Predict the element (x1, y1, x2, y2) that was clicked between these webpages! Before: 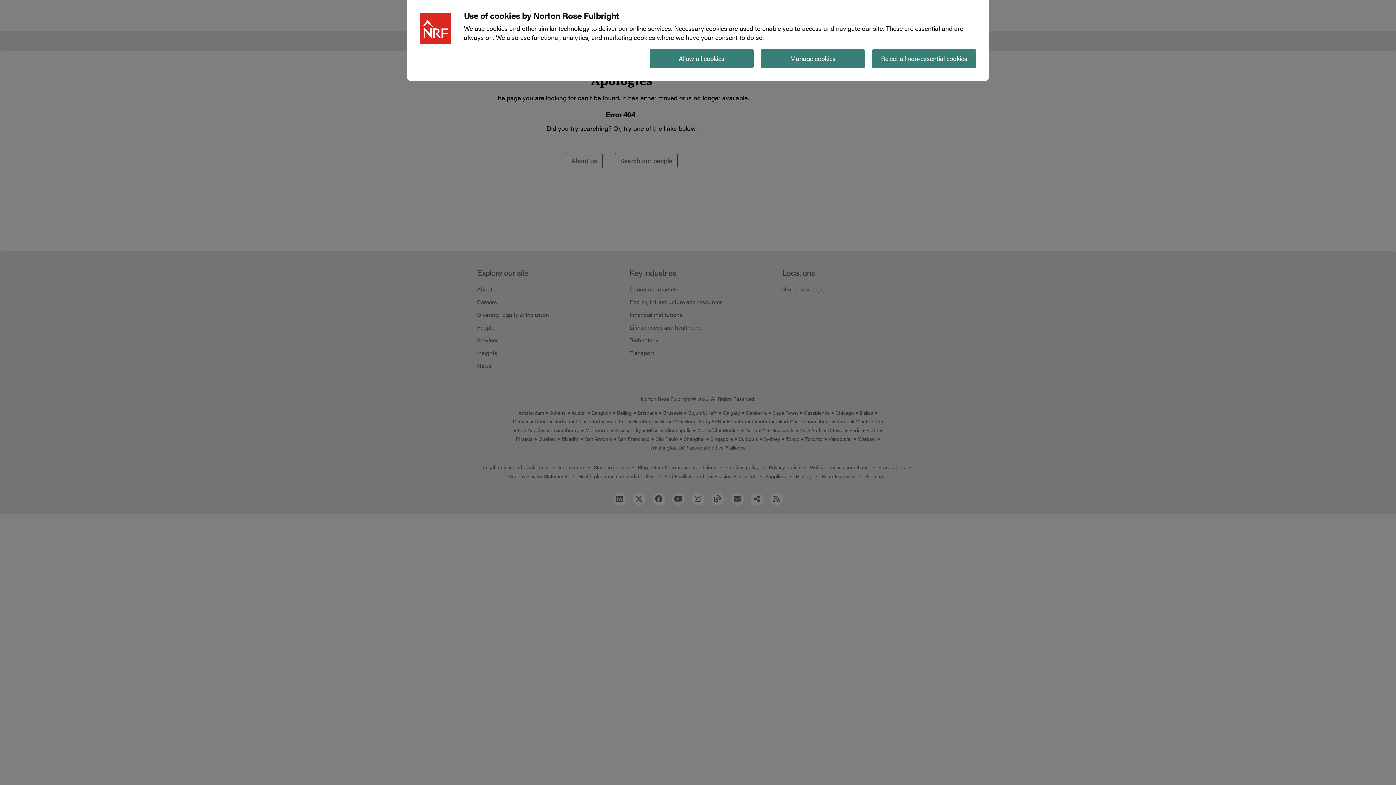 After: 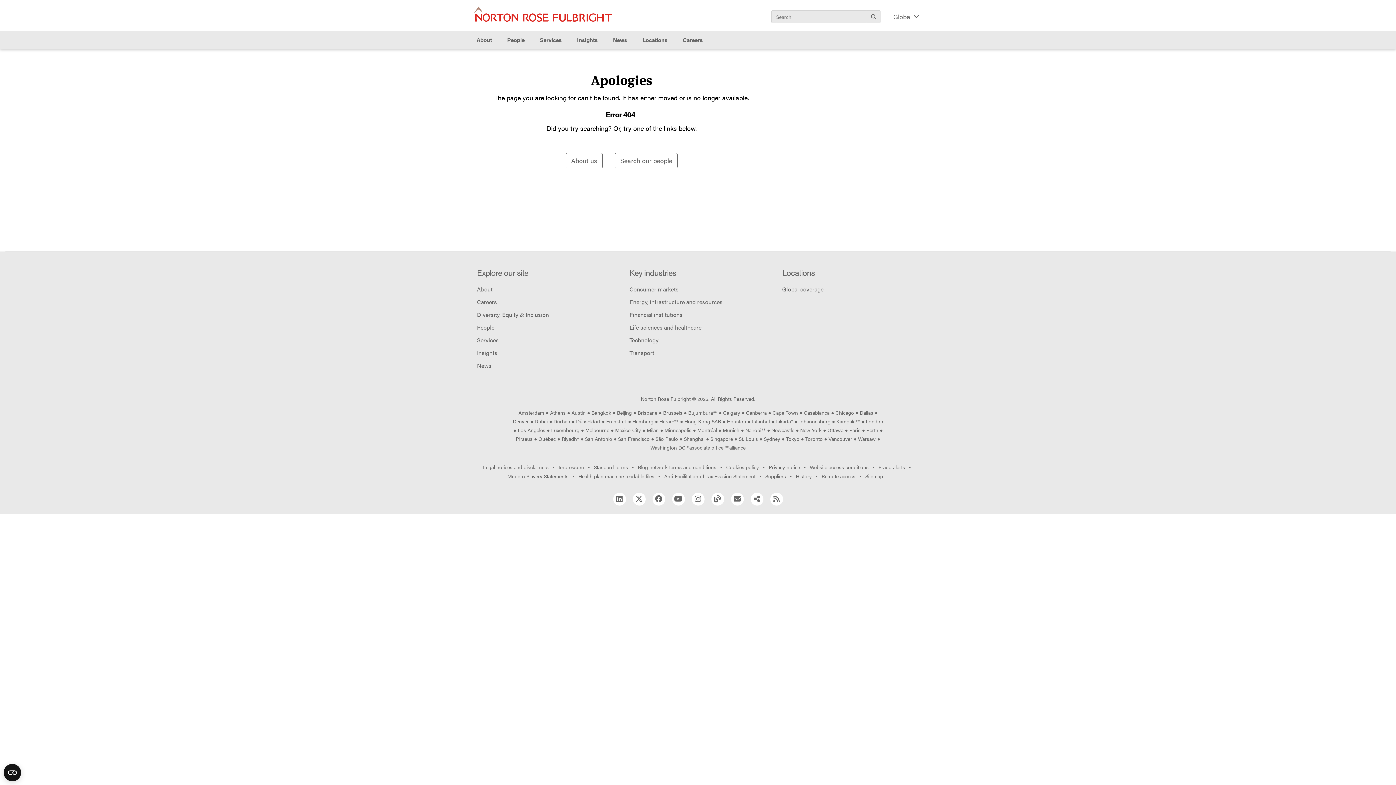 Action: label: Allow all cookies bbox: (649, 49, 753, 68)